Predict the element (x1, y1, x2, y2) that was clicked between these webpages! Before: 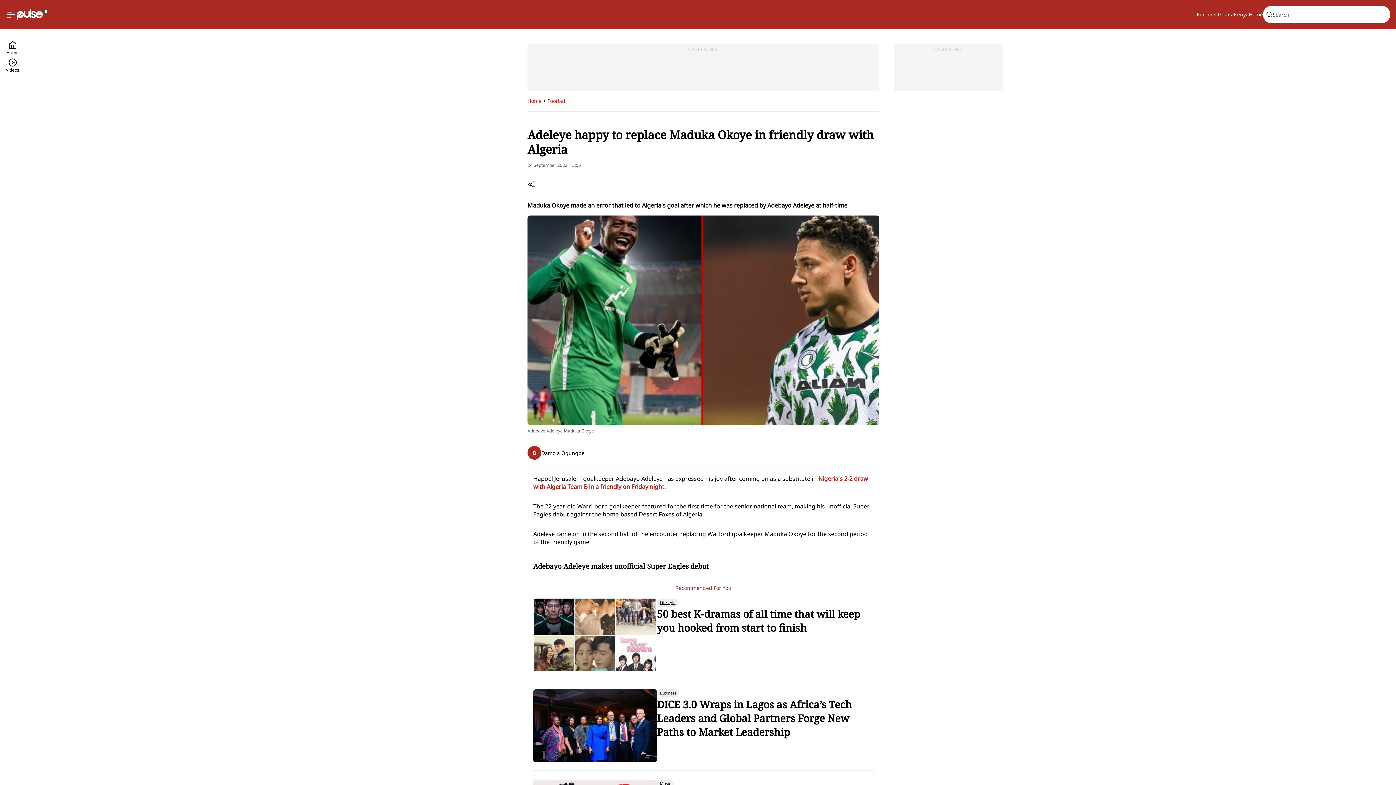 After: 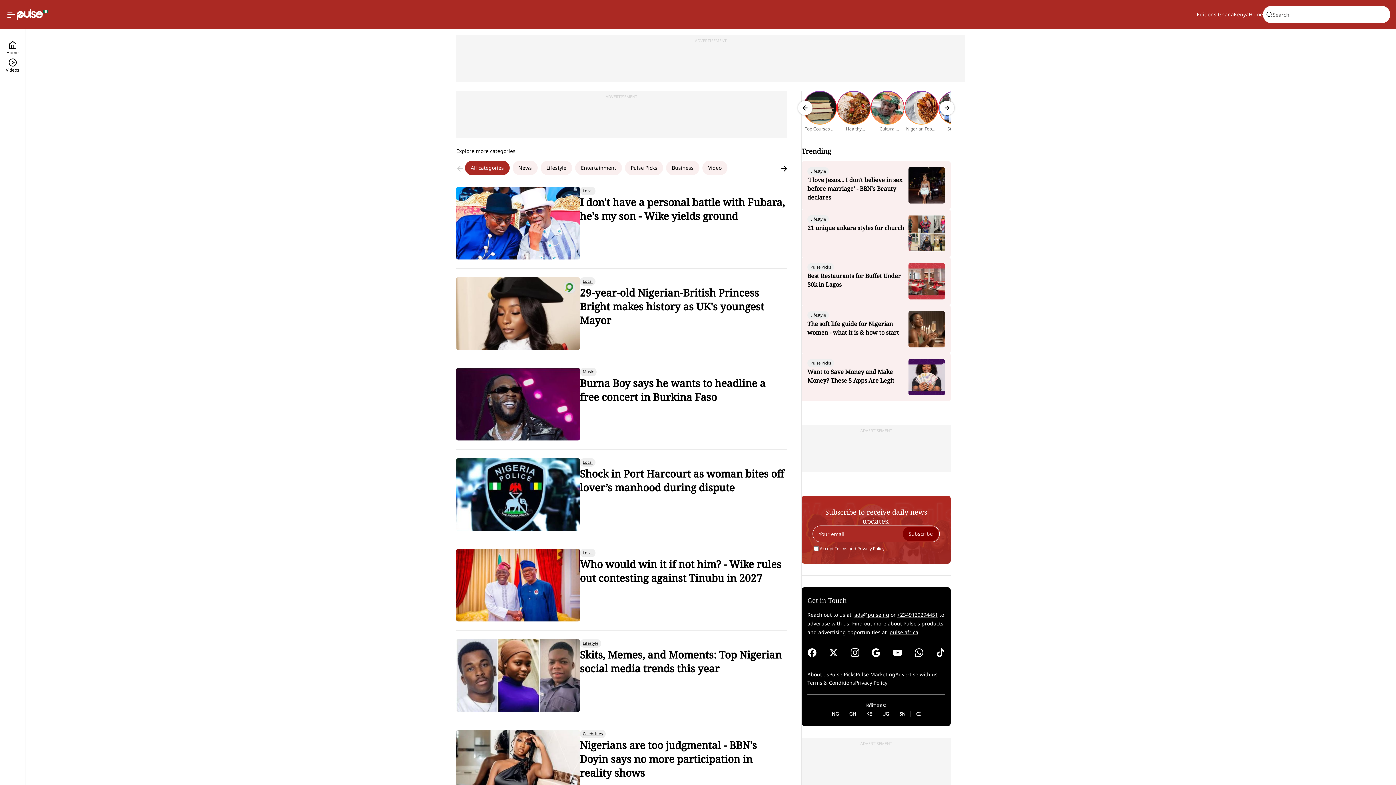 Action: label: Home bbox: (5, 40, 19, 58)